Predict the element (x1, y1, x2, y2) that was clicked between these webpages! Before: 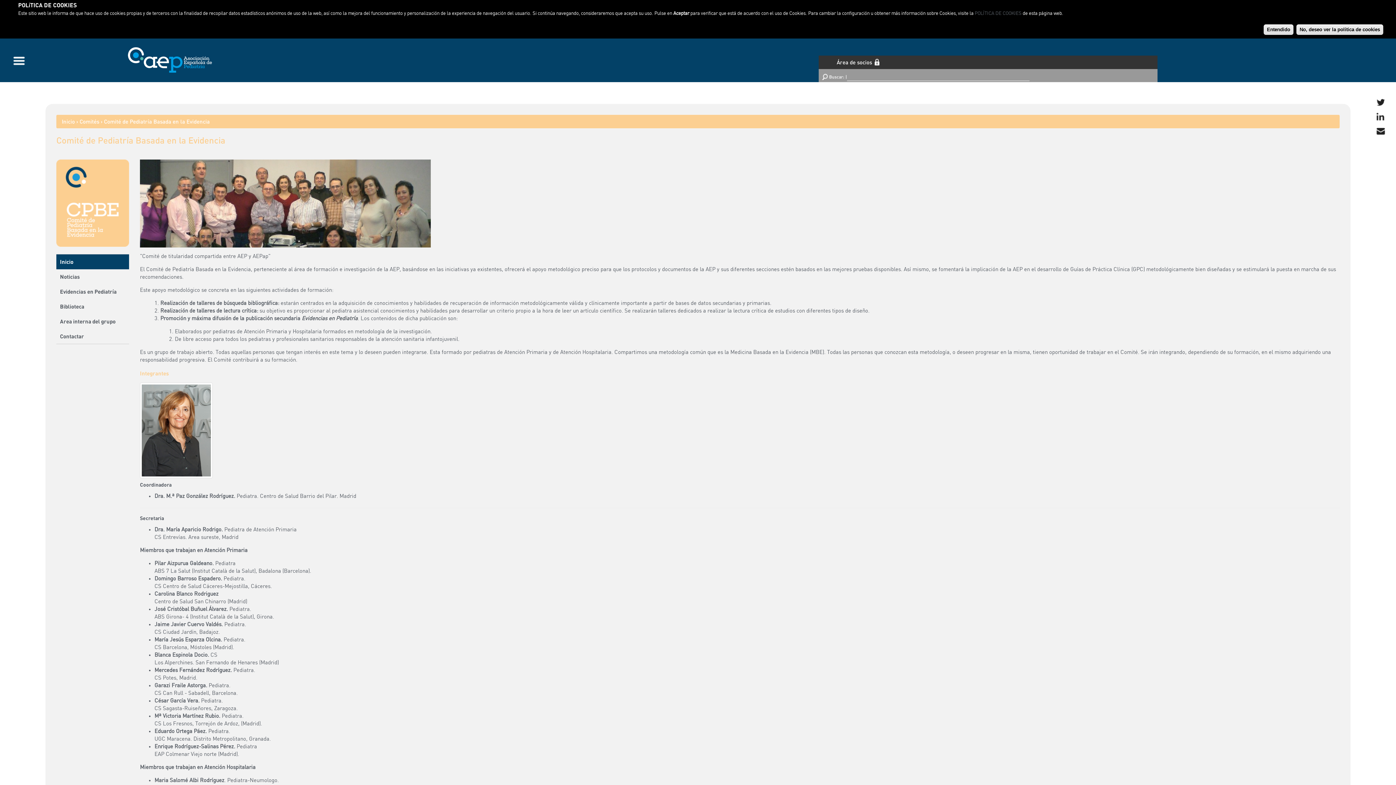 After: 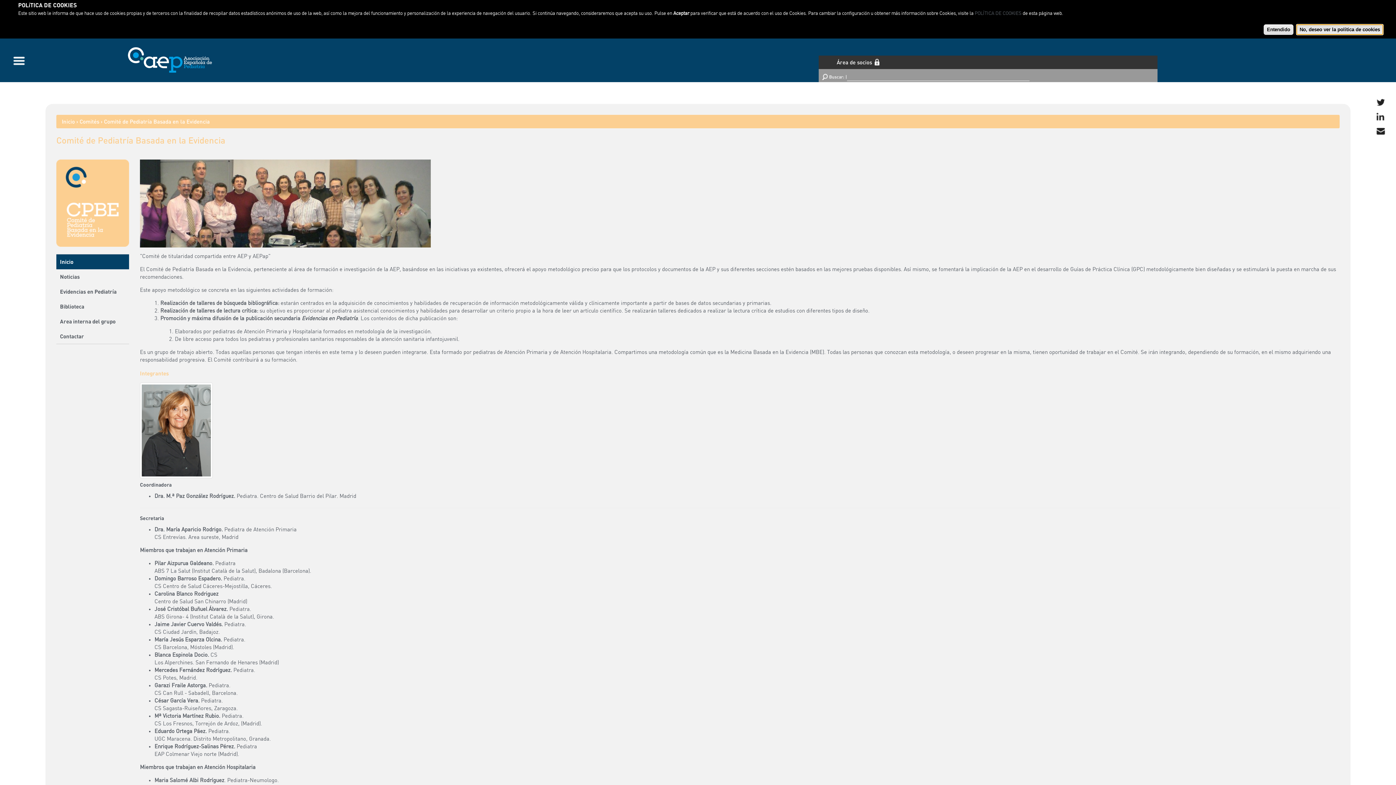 Action: bbox: (1296, 24, 1383, 34) label: No, deseo ver la política de cookies